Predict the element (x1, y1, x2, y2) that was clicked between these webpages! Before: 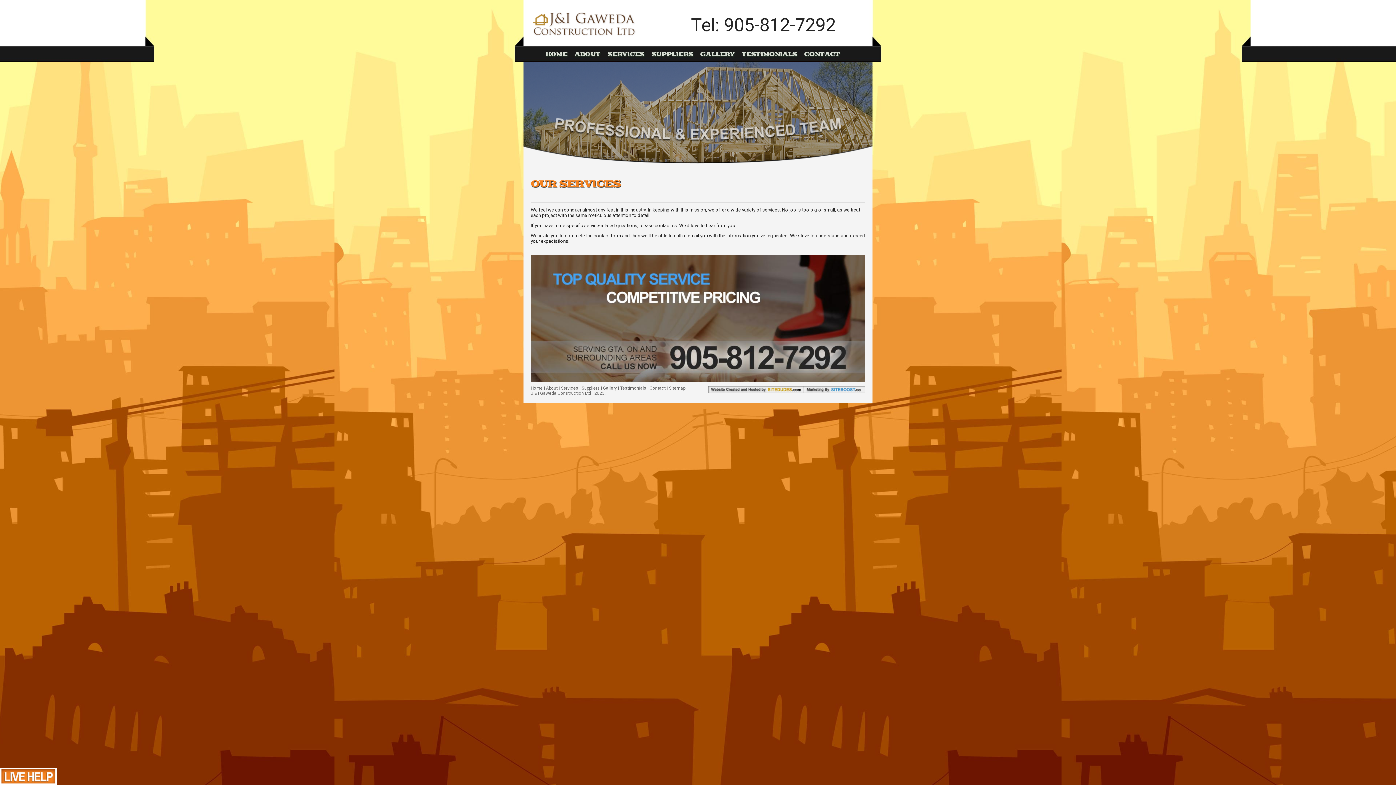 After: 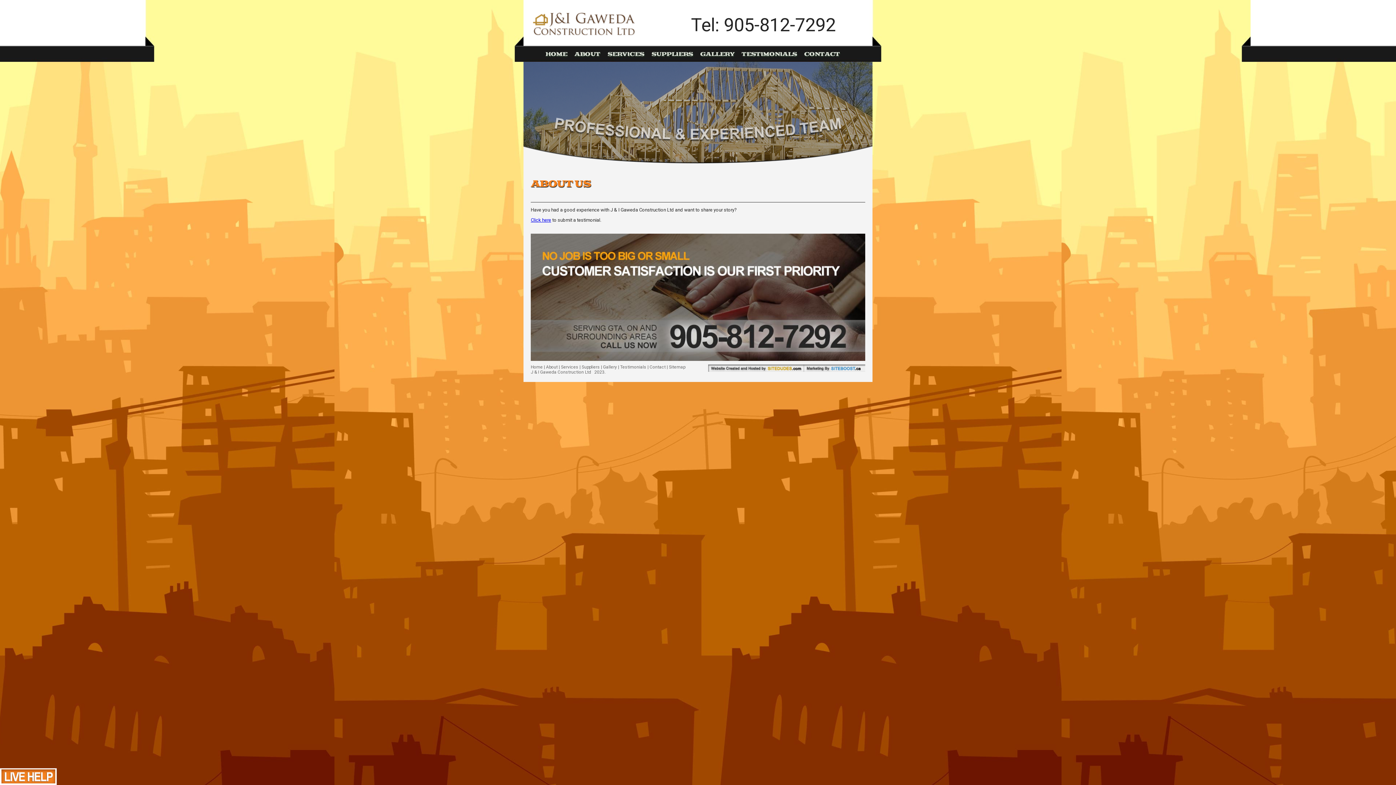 Action: label: Testimonials bbox: (620, 385, 646, 390)